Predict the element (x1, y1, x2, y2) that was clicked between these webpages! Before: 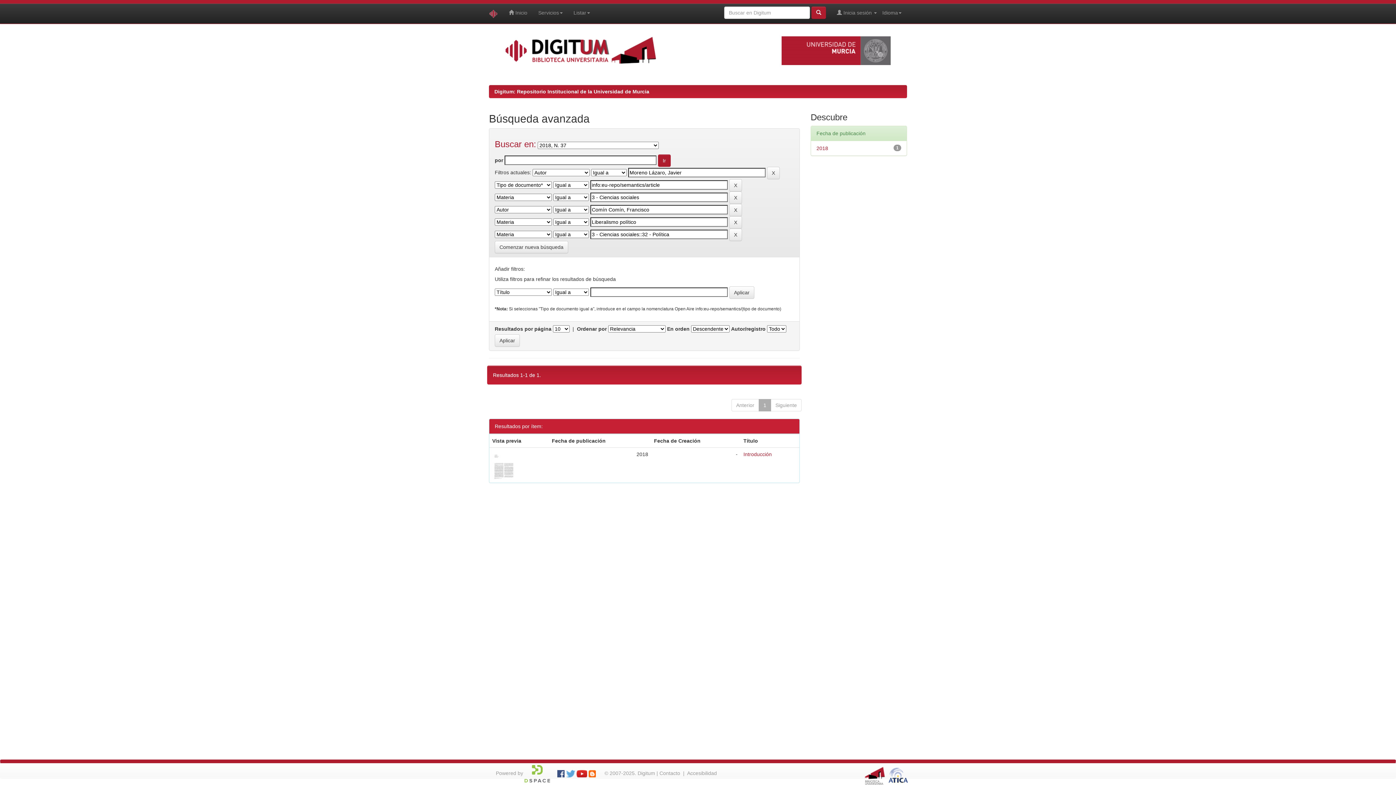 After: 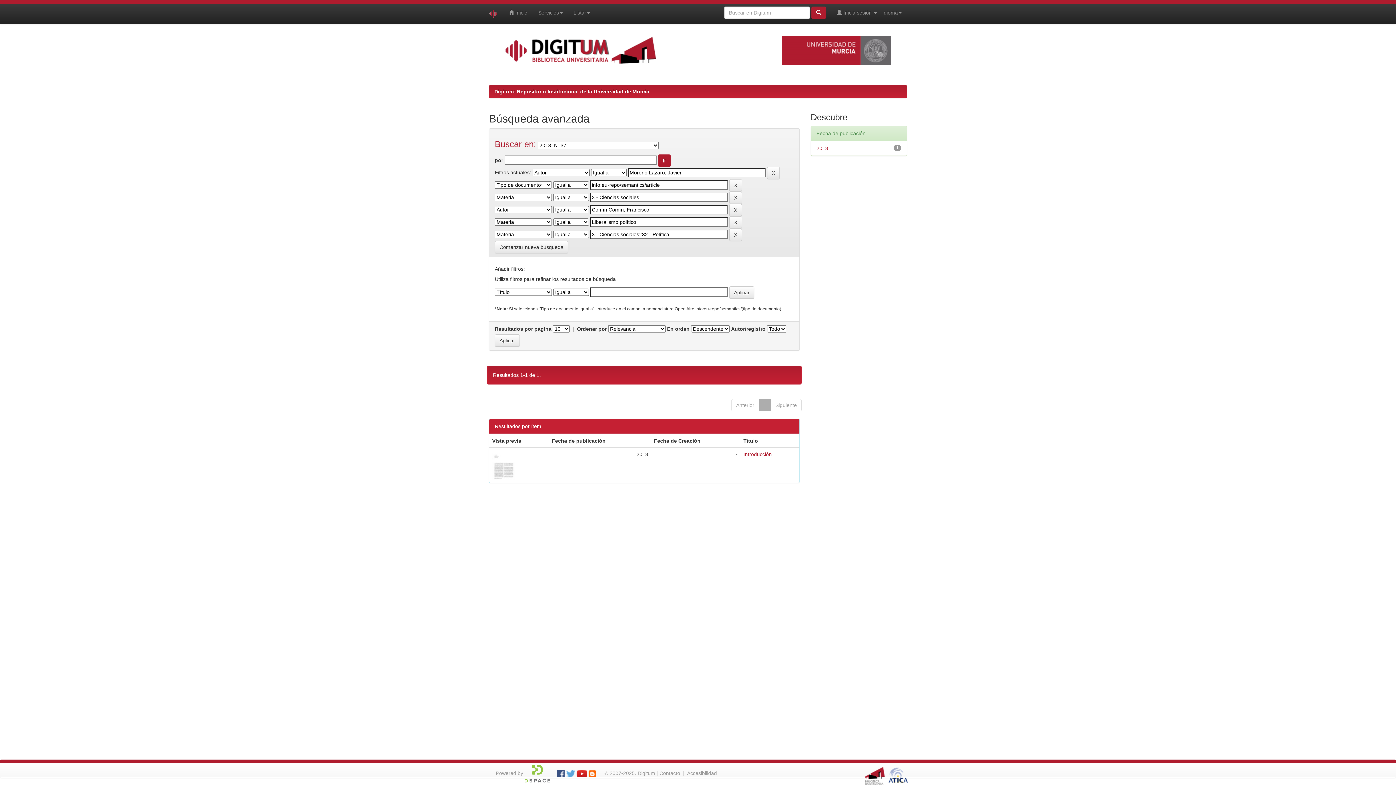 Action: bbox: (492, 47, 669, 52)